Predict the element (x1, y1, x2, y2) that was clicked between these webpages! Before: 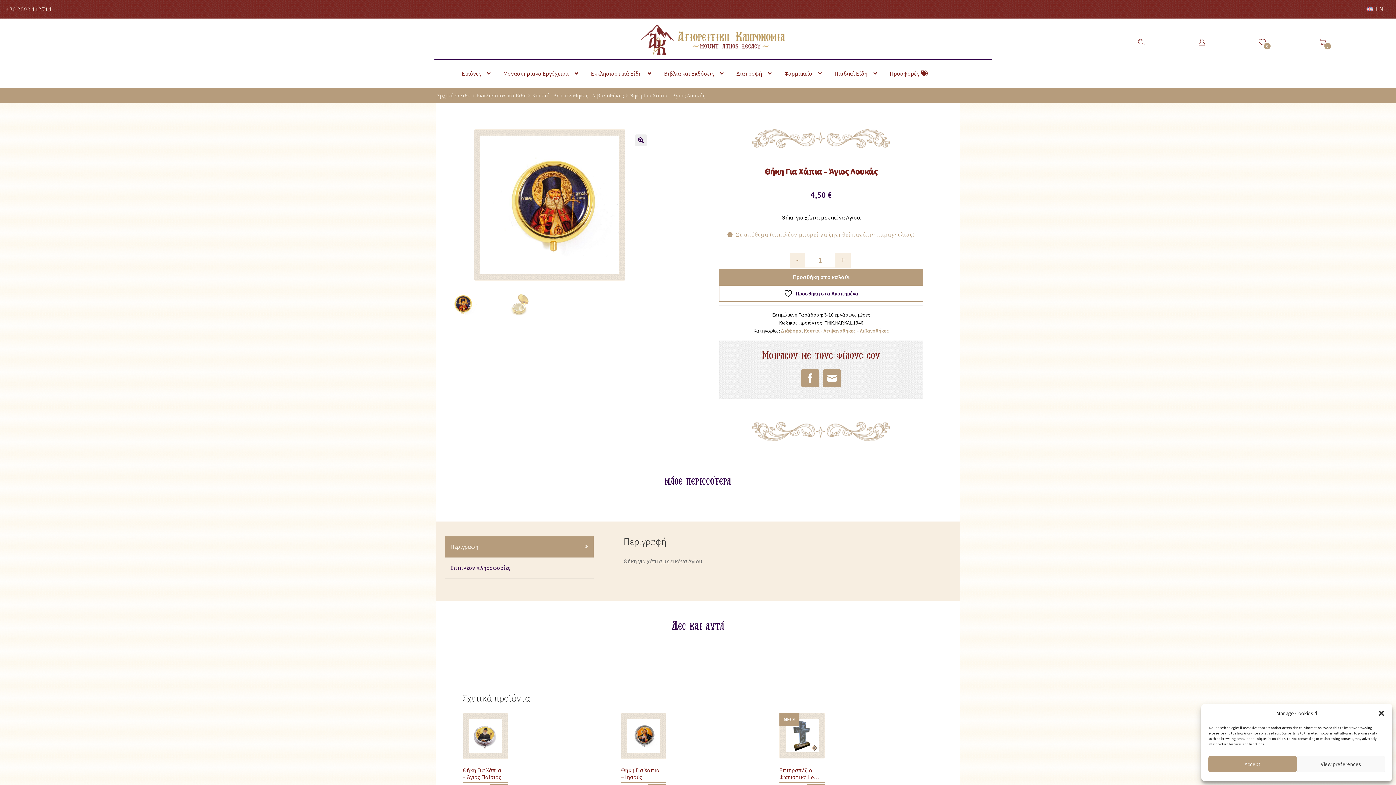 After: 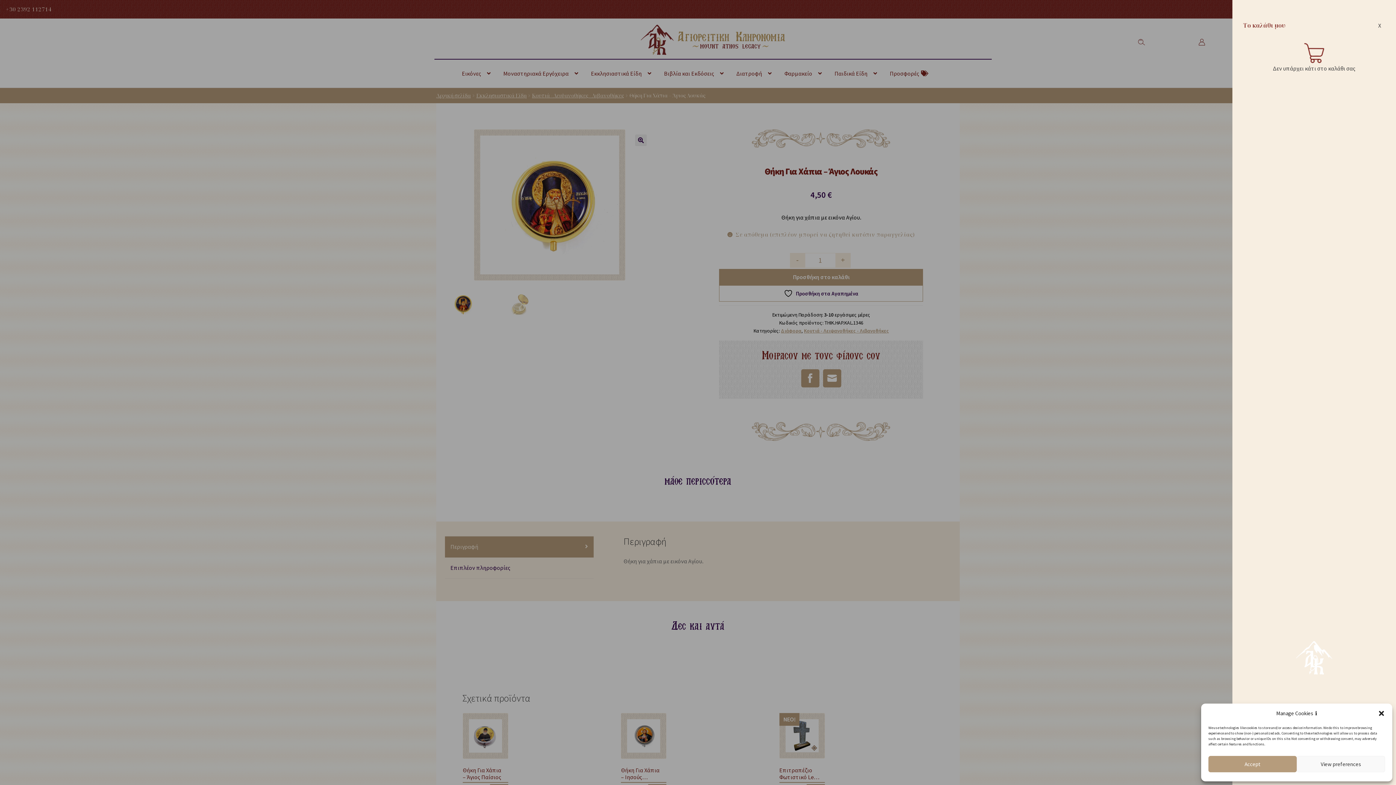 Action: bbox: (1319, 38, 1326, 45) label: 0